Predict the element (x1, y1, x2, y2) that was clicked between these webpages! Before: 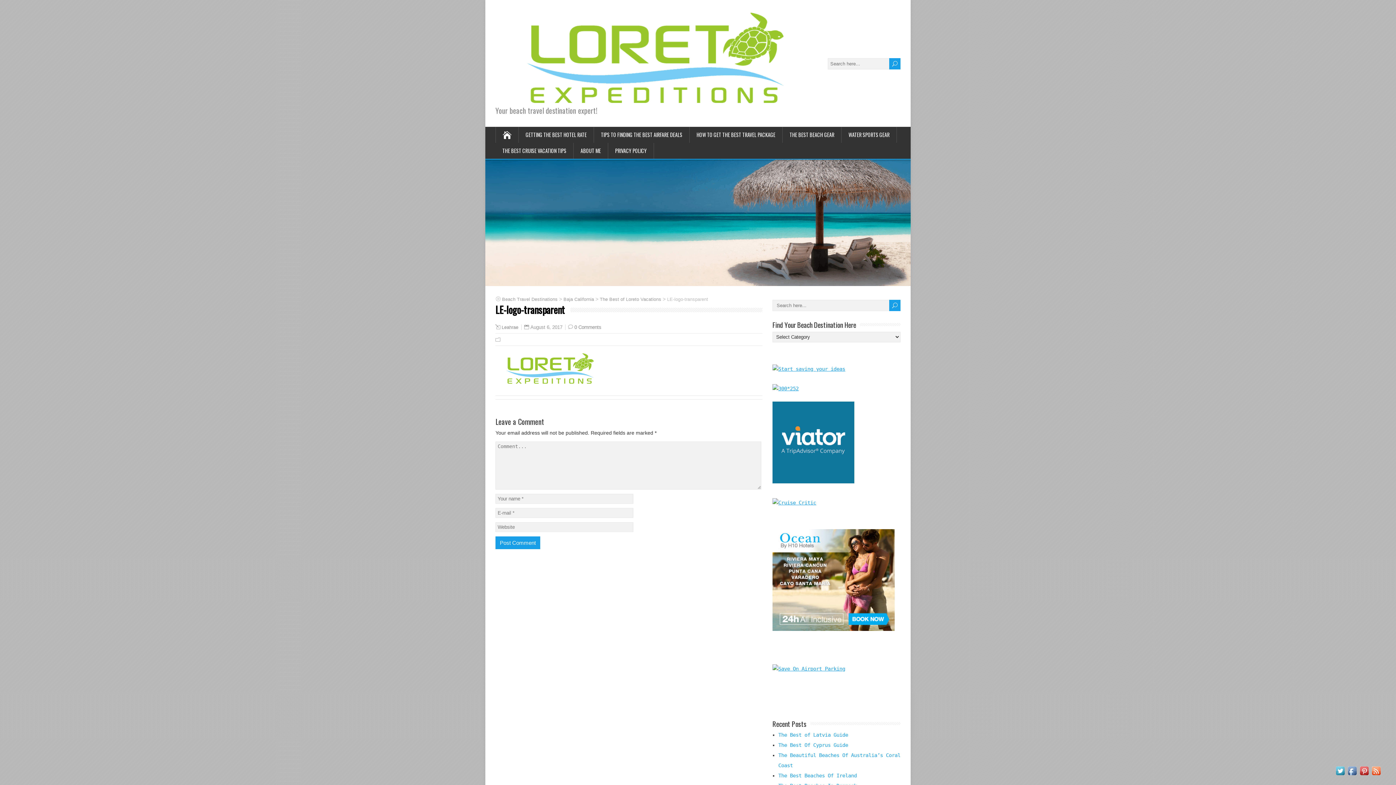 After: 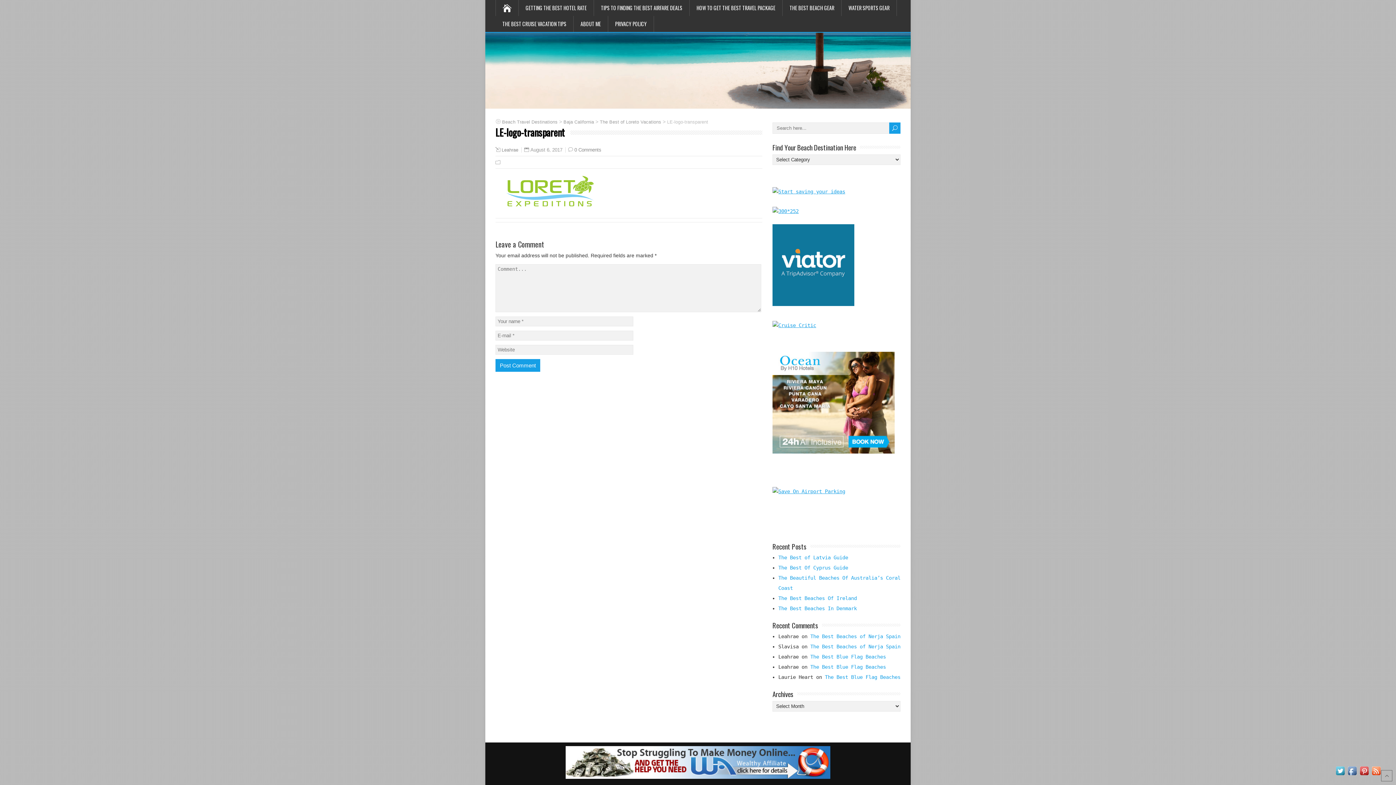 Action: label: 0 Comments bbox: (574, 324, 601, 330)